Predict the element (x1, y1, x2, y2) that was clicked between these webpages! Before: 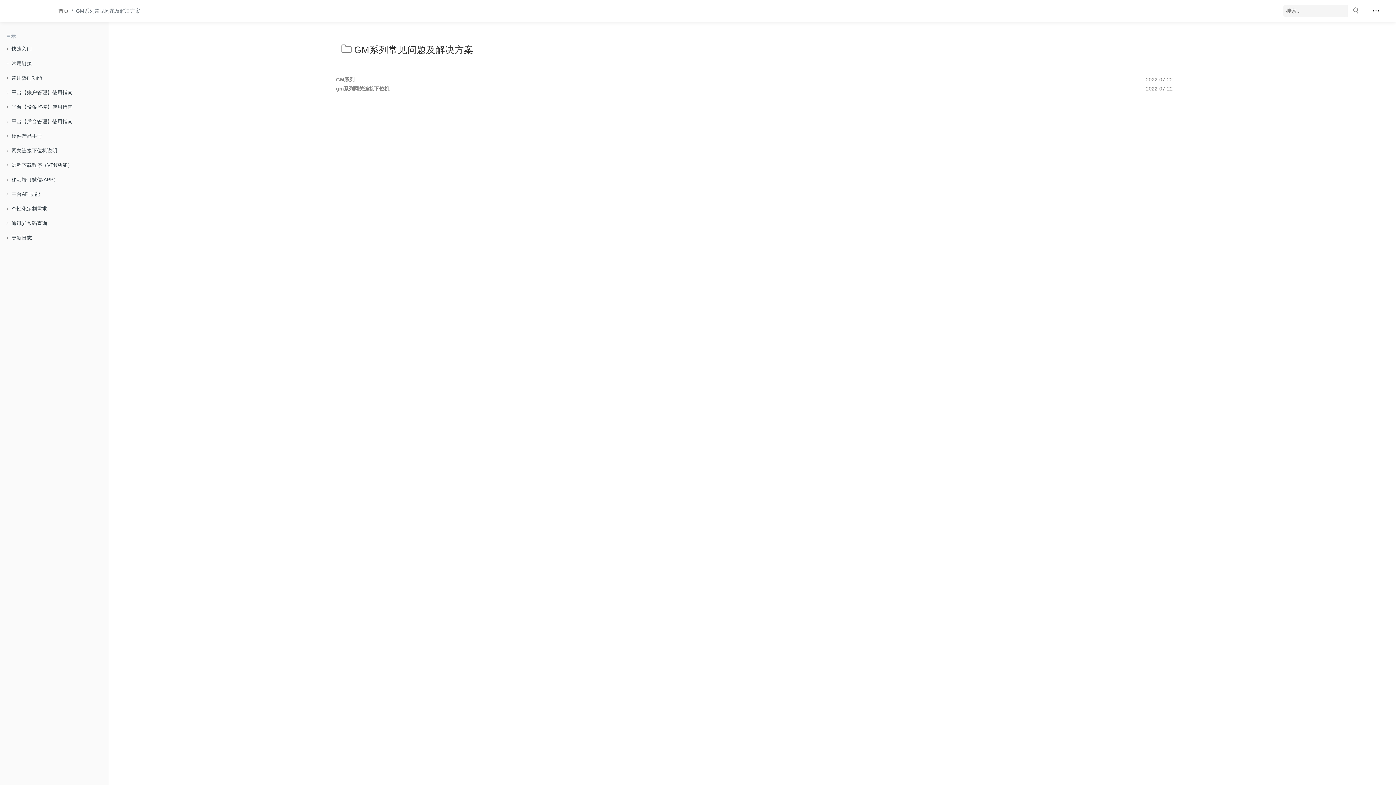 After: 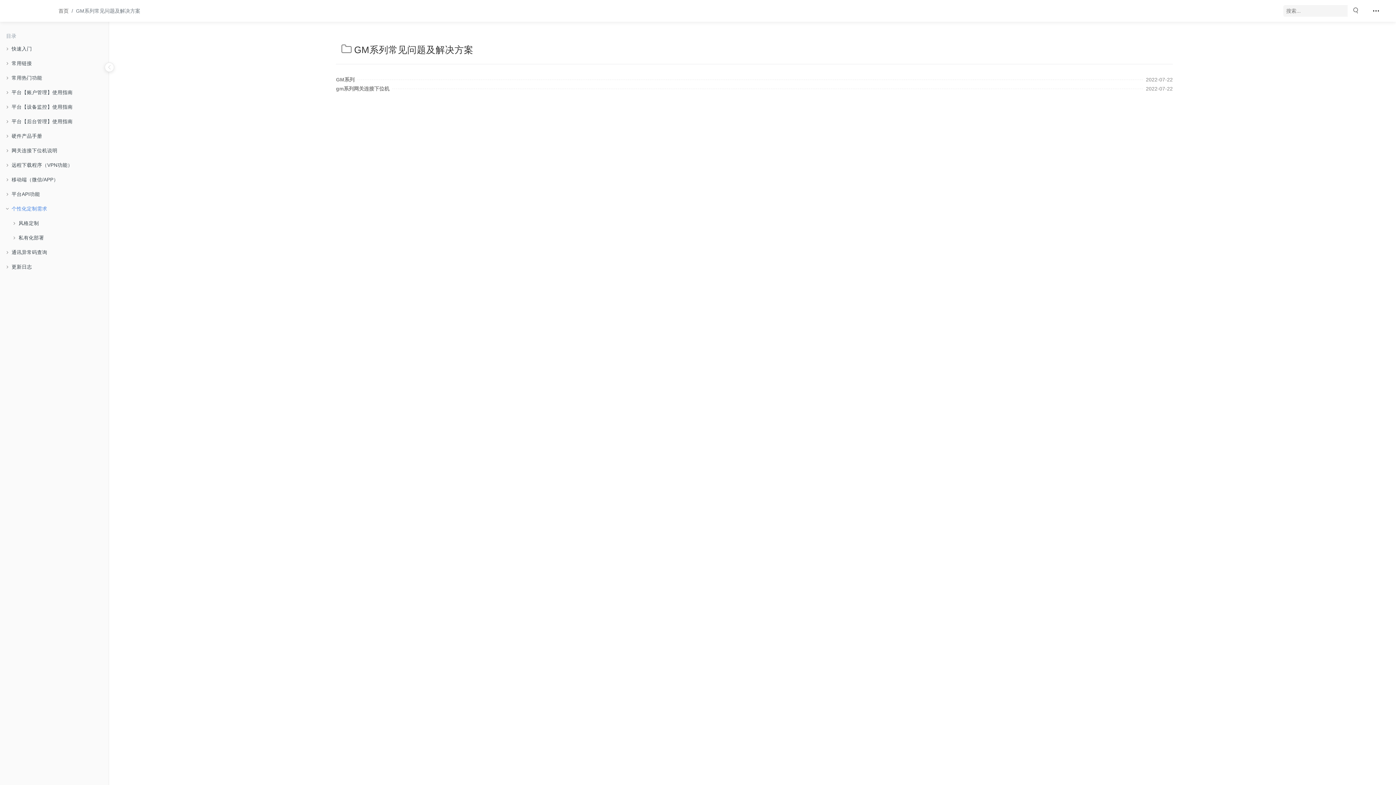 Action: bbox: (10, 201, 48, 216) label: 个性化定制需求